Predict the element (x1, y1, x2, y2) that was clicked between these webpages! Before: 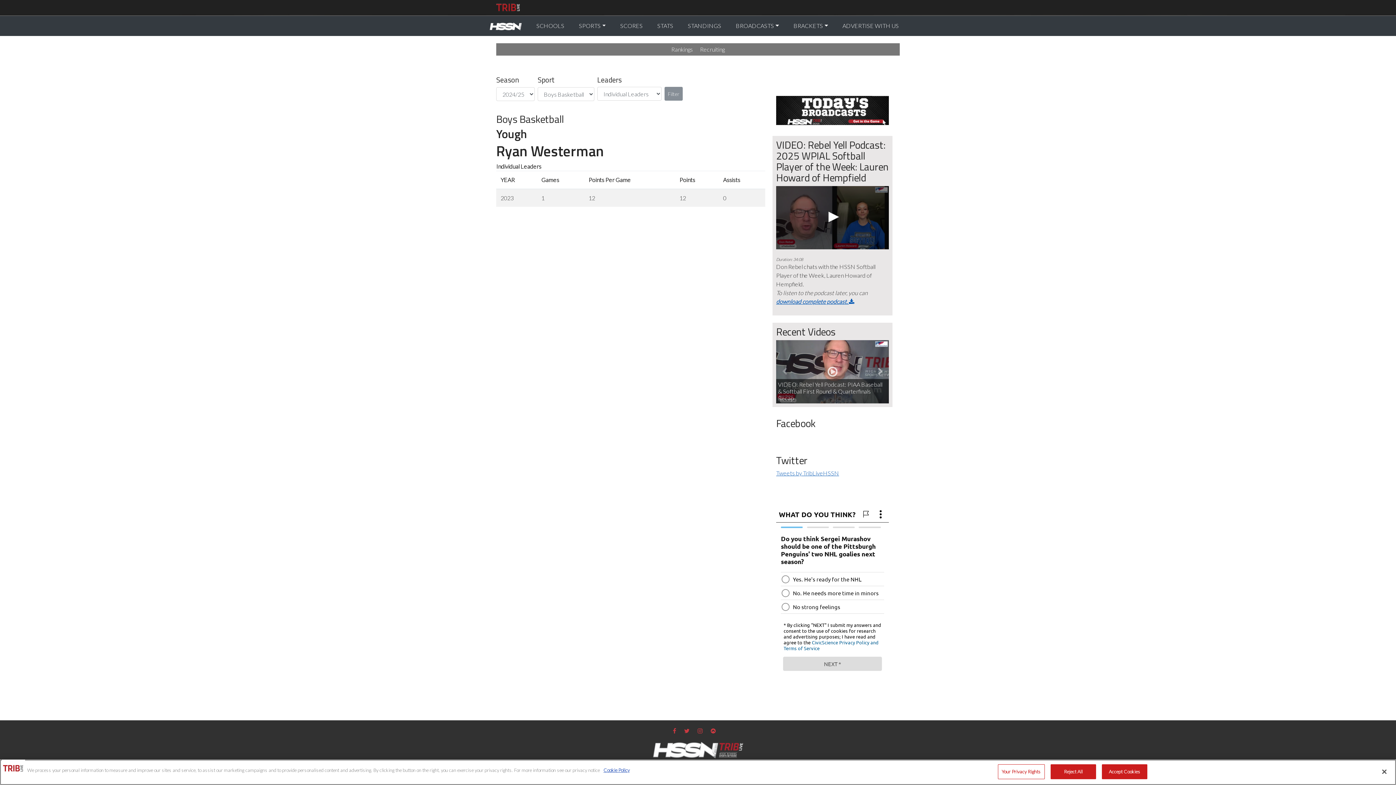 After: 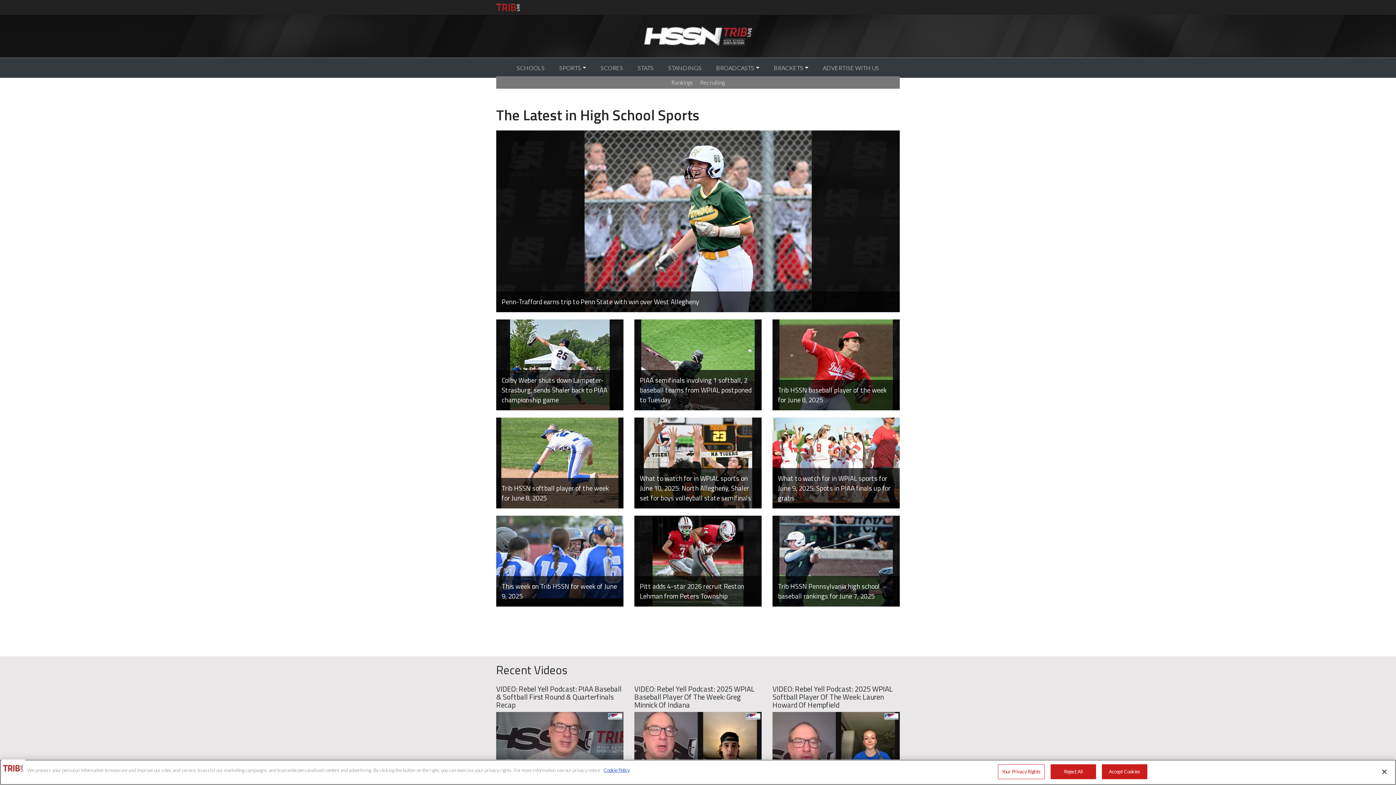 Action: bbox: (489, 16, 529, 36)